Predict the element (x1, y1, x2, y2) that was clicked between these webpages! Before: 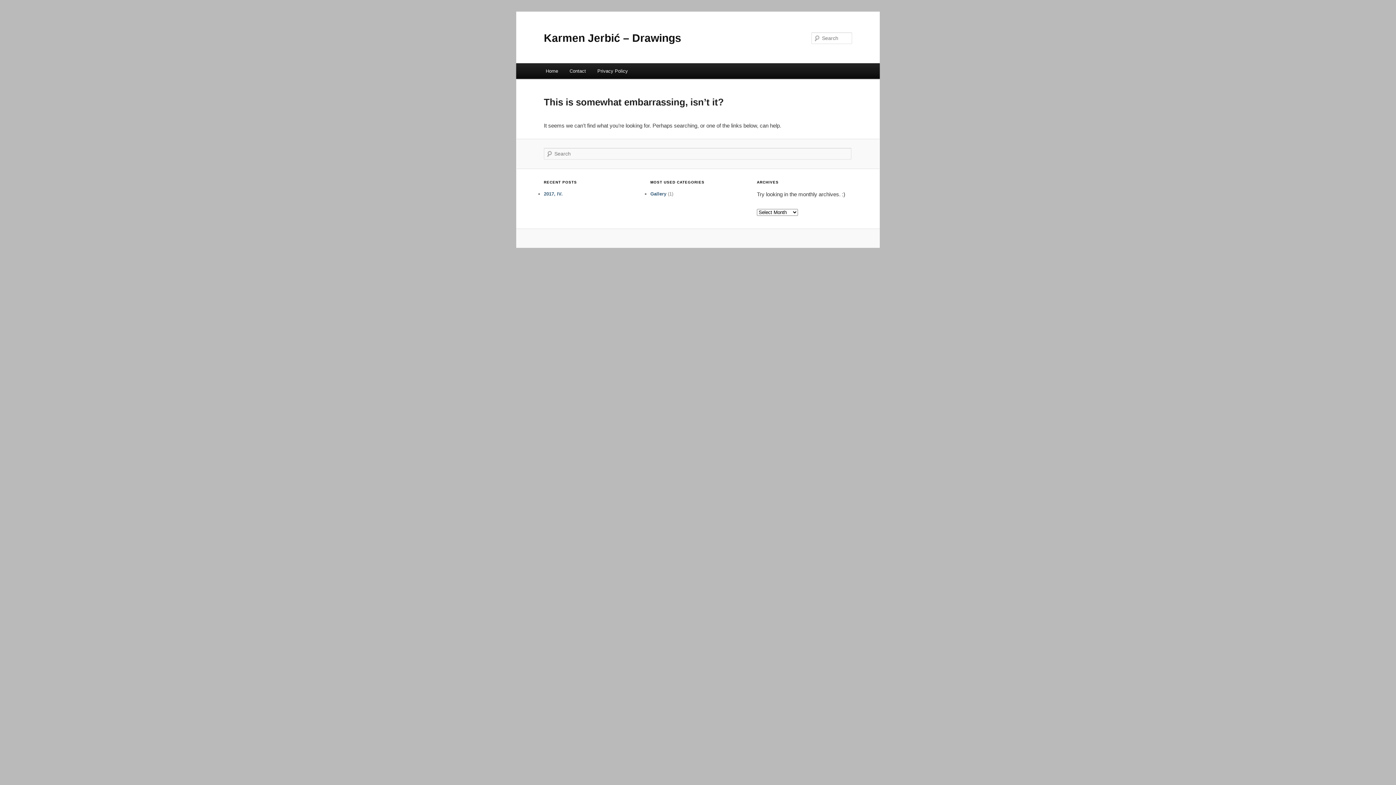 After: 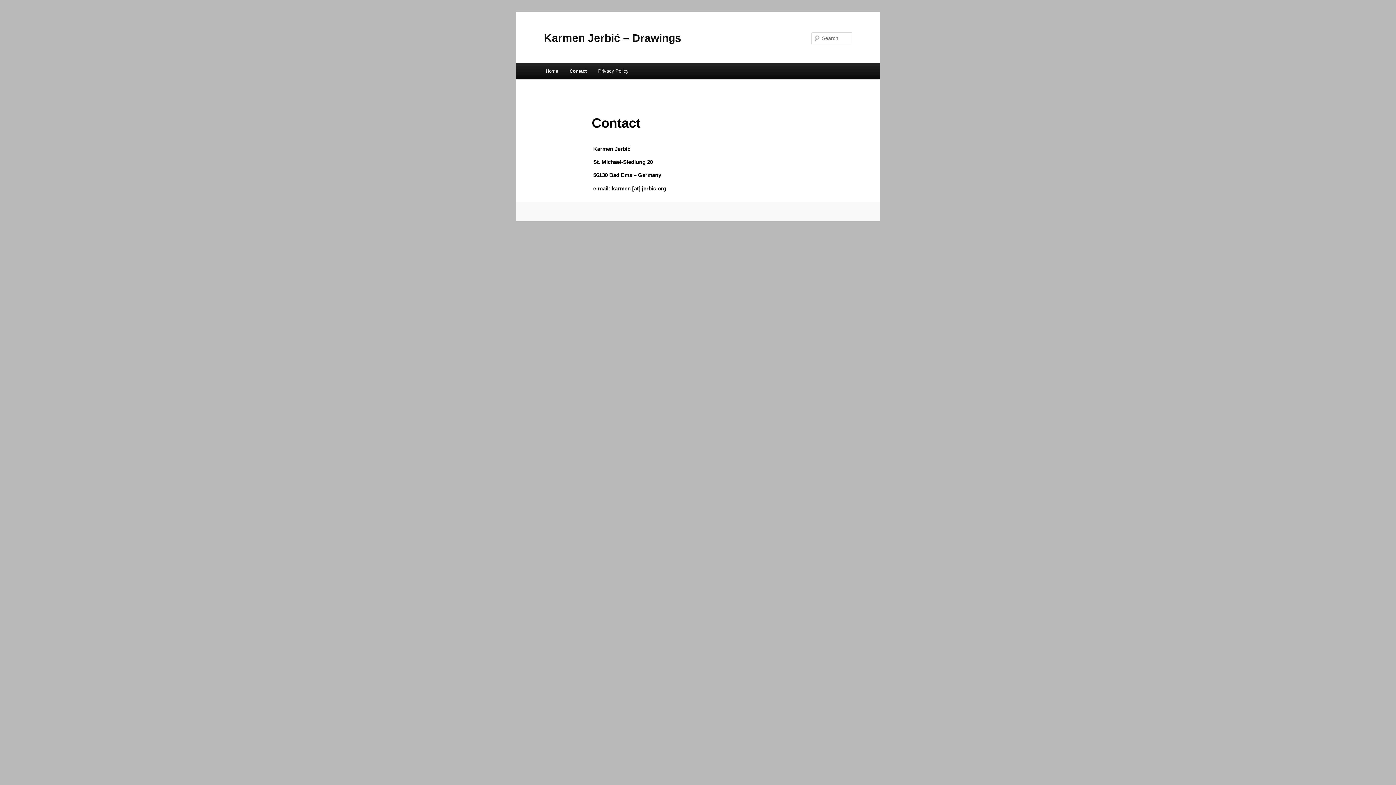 Action: bbox: (563, 63, 591, 78) label: Contact